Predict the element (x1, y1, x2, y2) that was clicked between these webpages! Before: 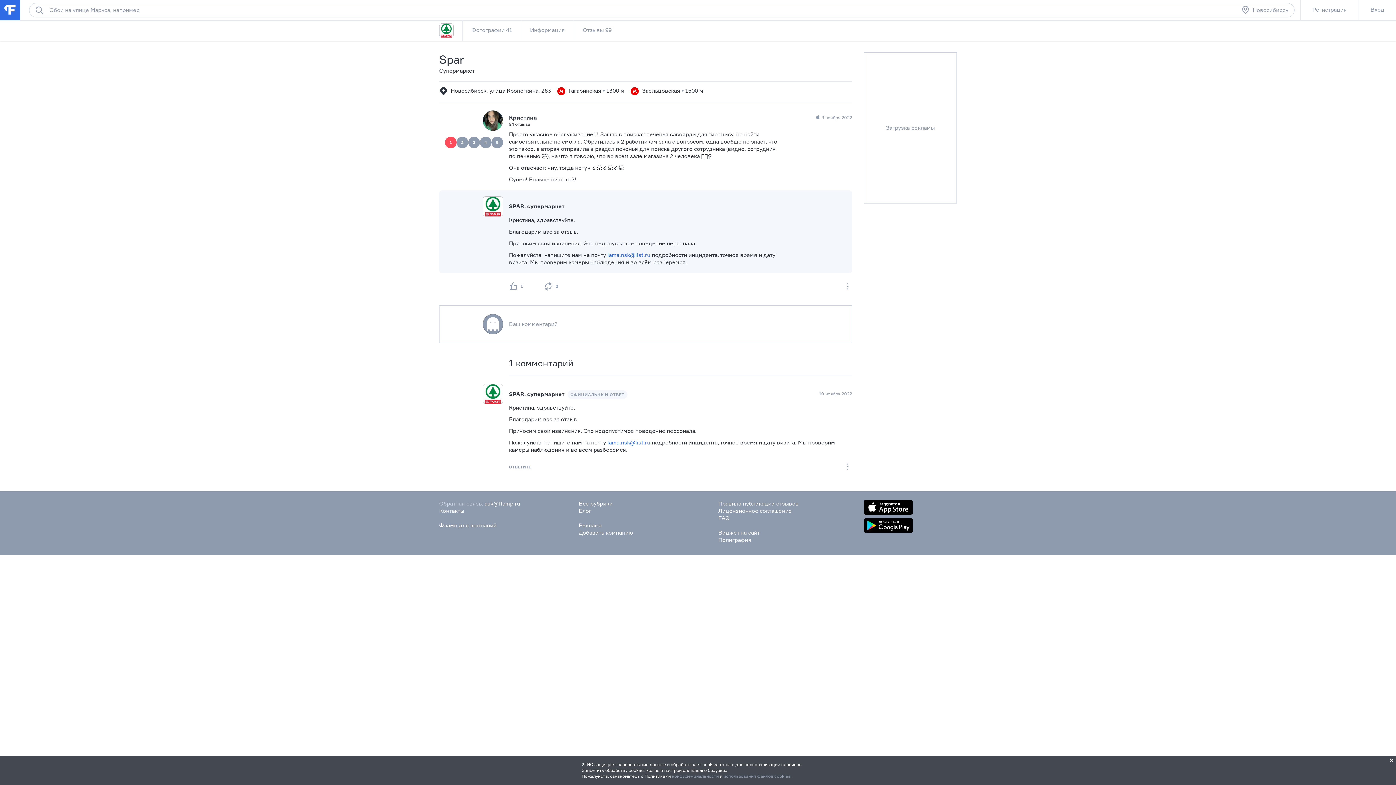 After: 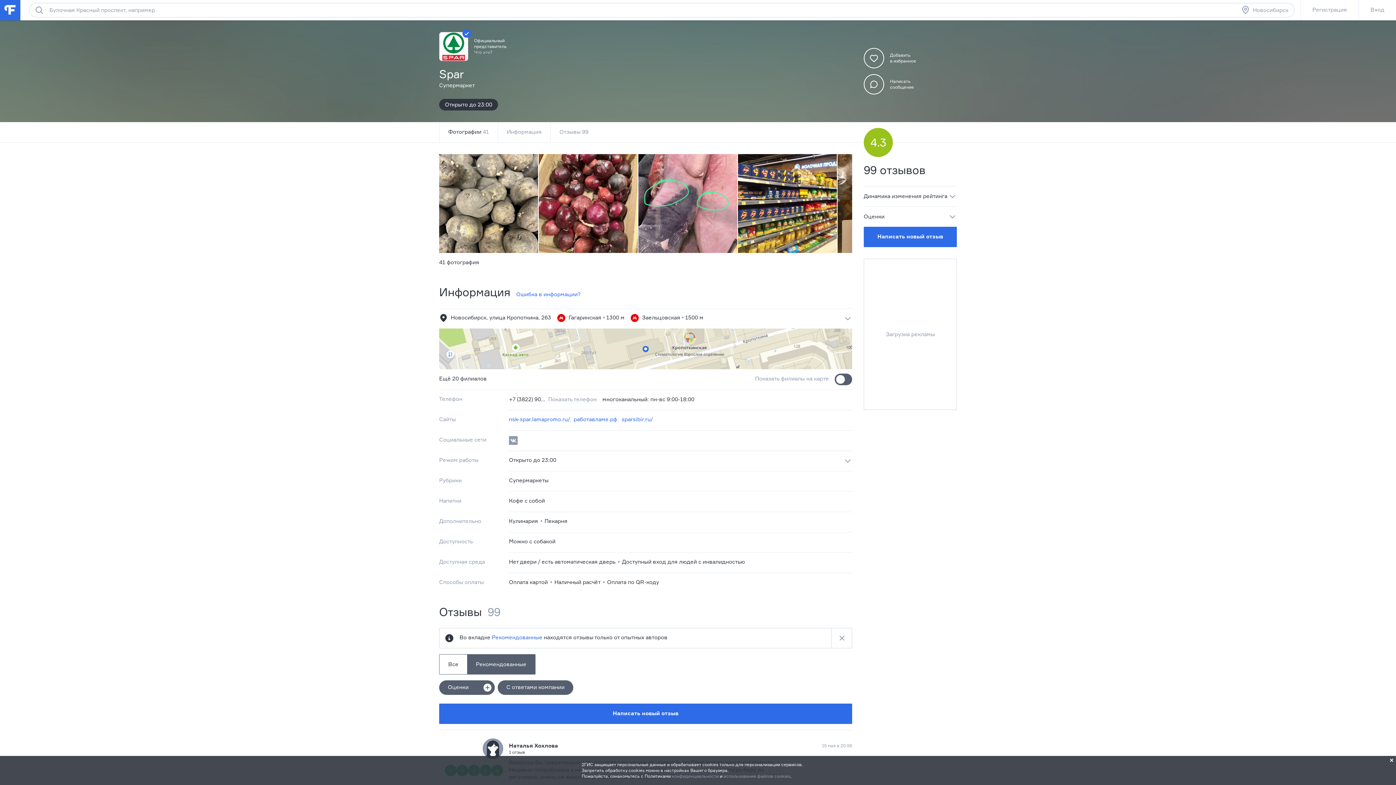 Action: bbox: (462, 20, 521, 40) label: Фотографии 41